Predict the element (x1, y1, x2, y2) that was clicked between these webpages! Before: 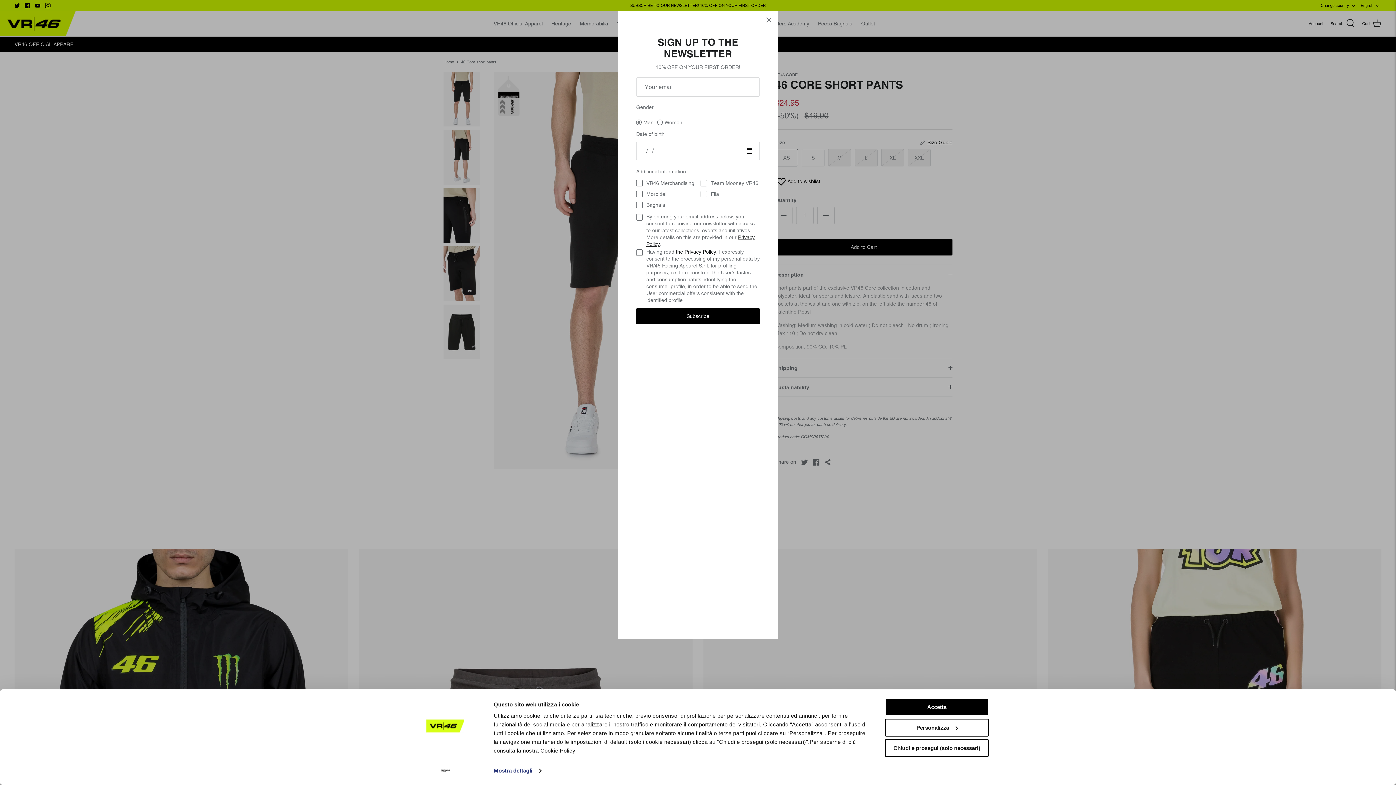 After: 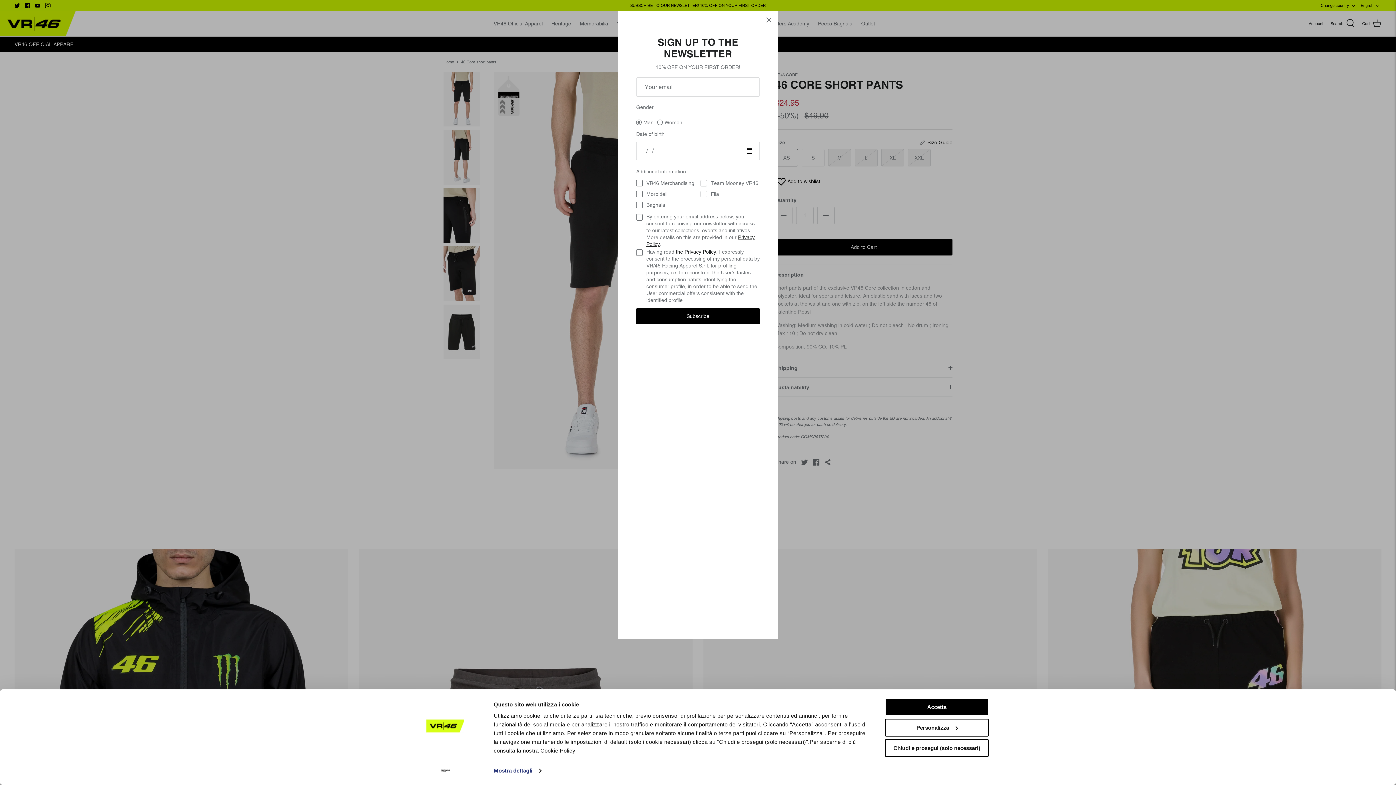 Action: bbox: (676, 248, 716, 254) label: the Privacy Policy